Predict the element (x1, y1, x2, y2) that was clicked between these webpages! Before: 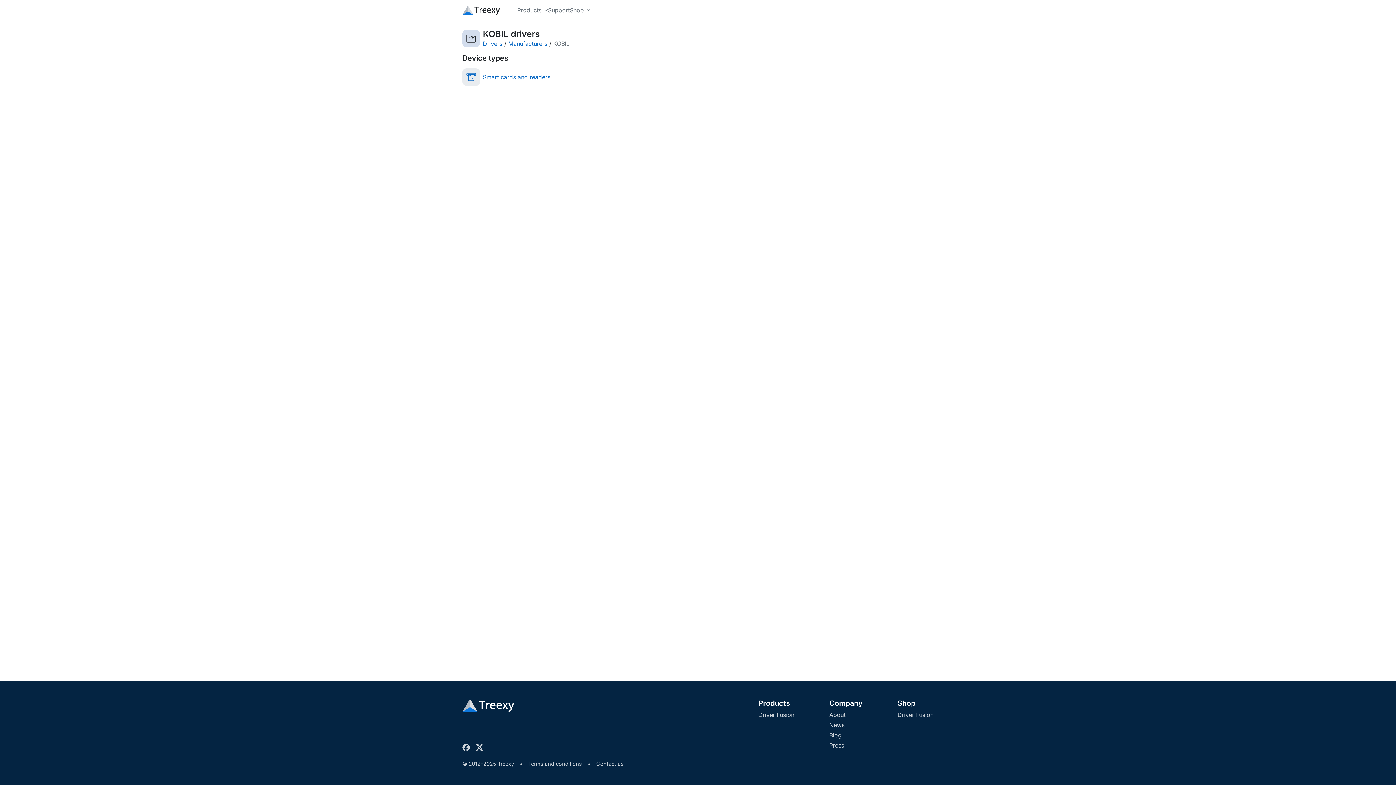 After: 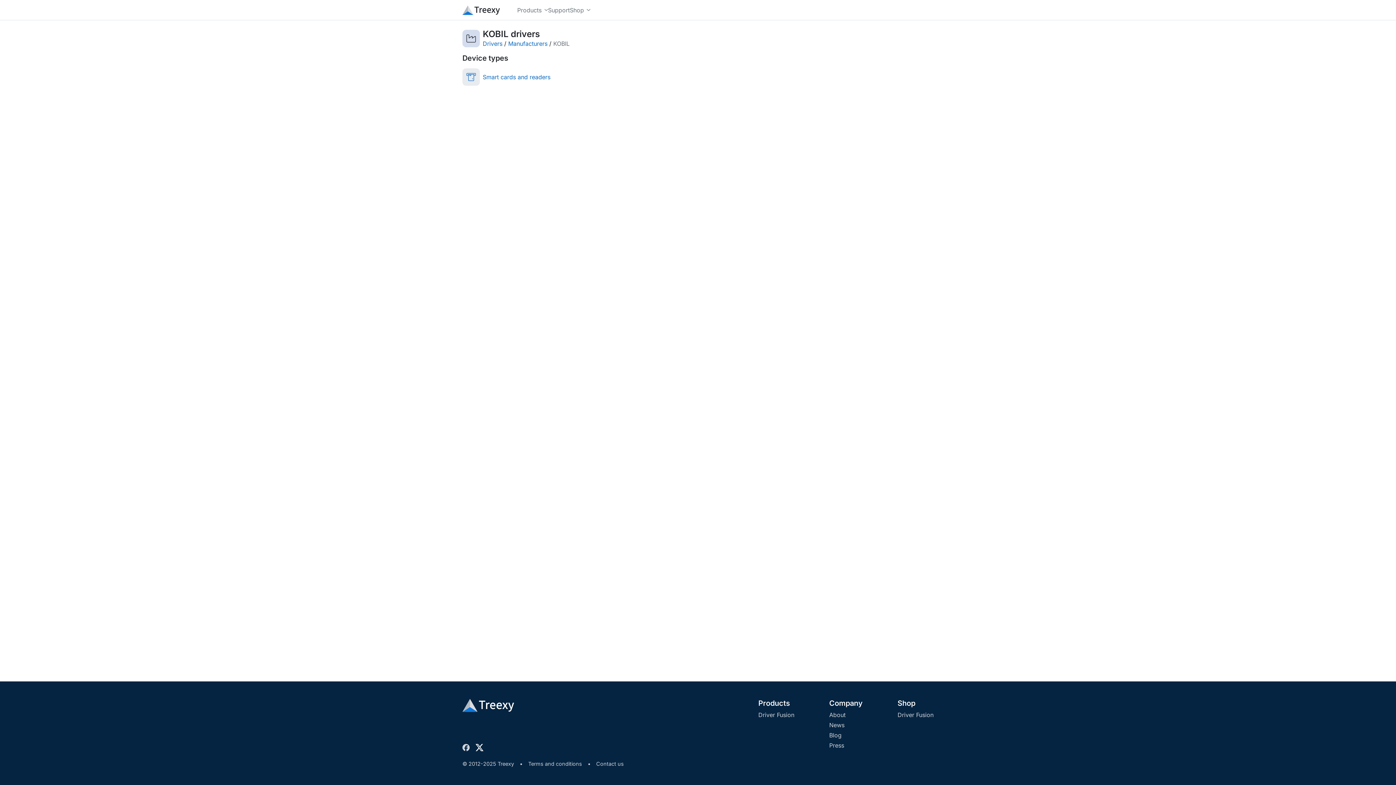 Action: bbox: (475, 744, 486, 751)